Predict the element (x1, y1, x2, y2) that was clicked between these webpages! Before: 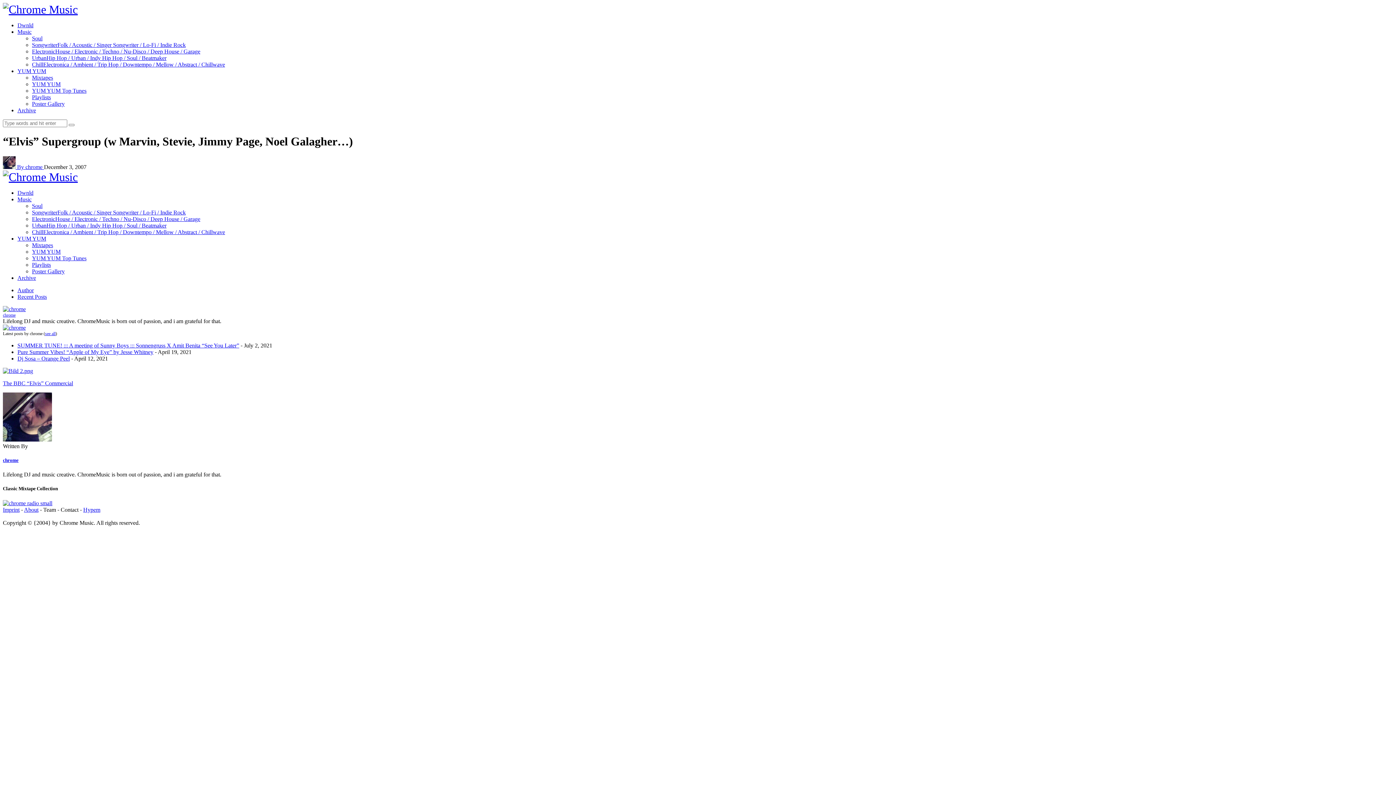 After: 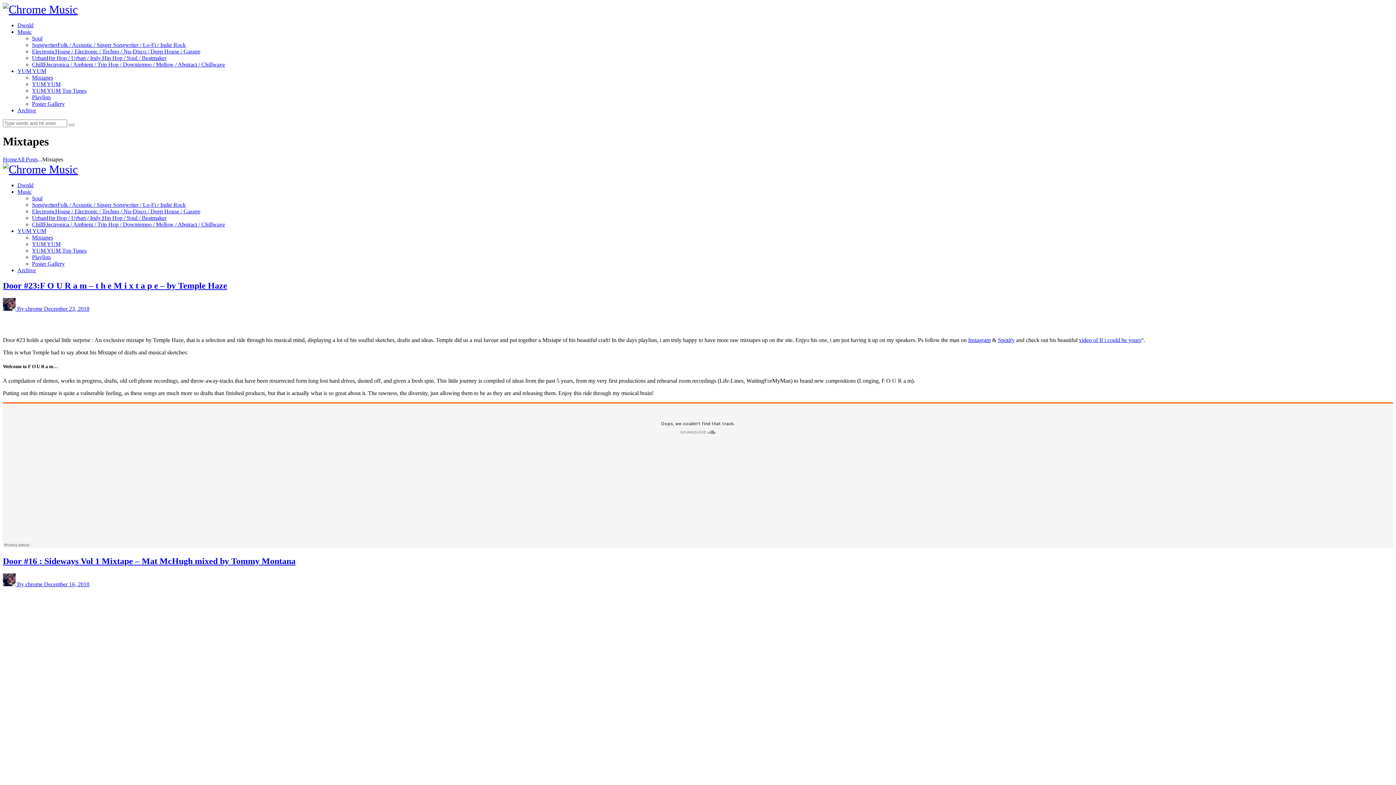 Action: bbox: (32, 74, 53, 80) label: Mixtapes